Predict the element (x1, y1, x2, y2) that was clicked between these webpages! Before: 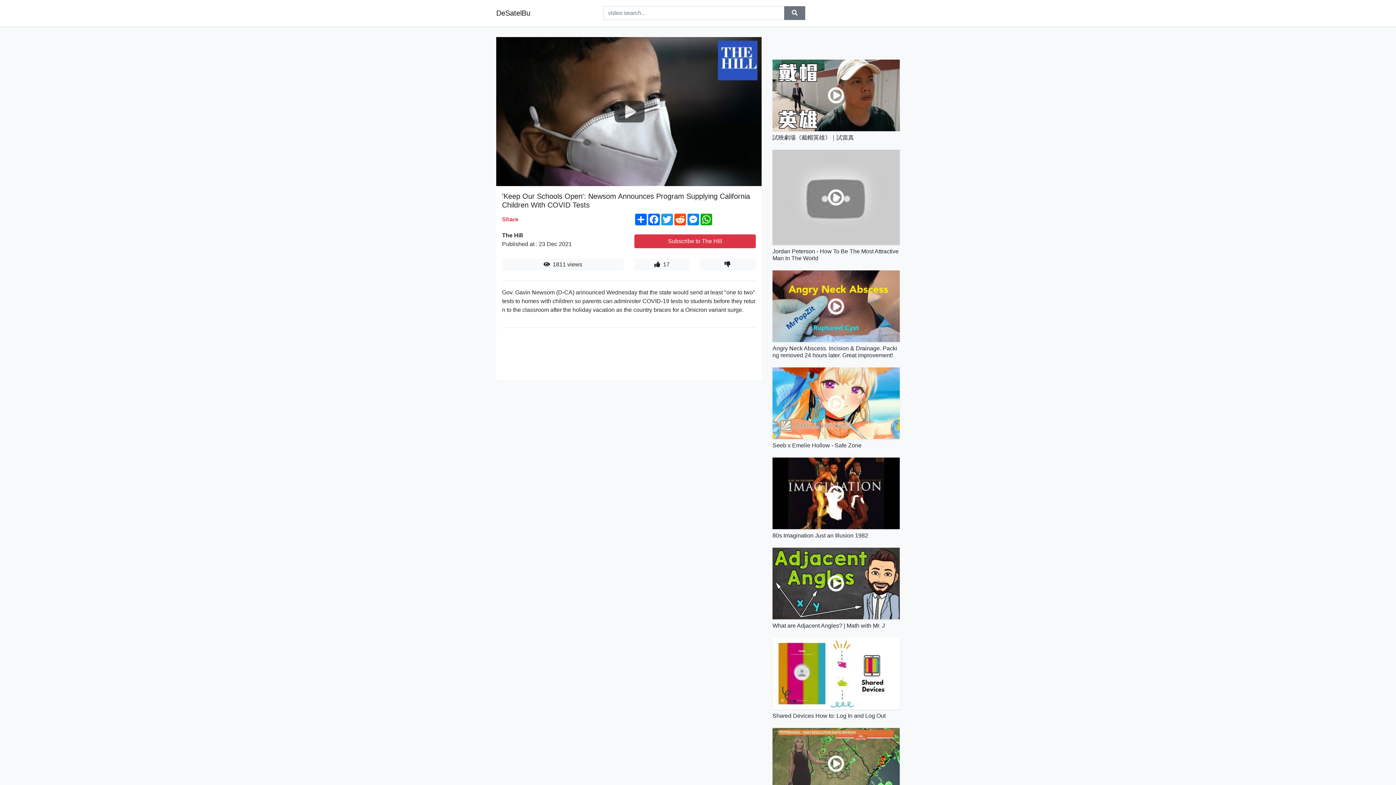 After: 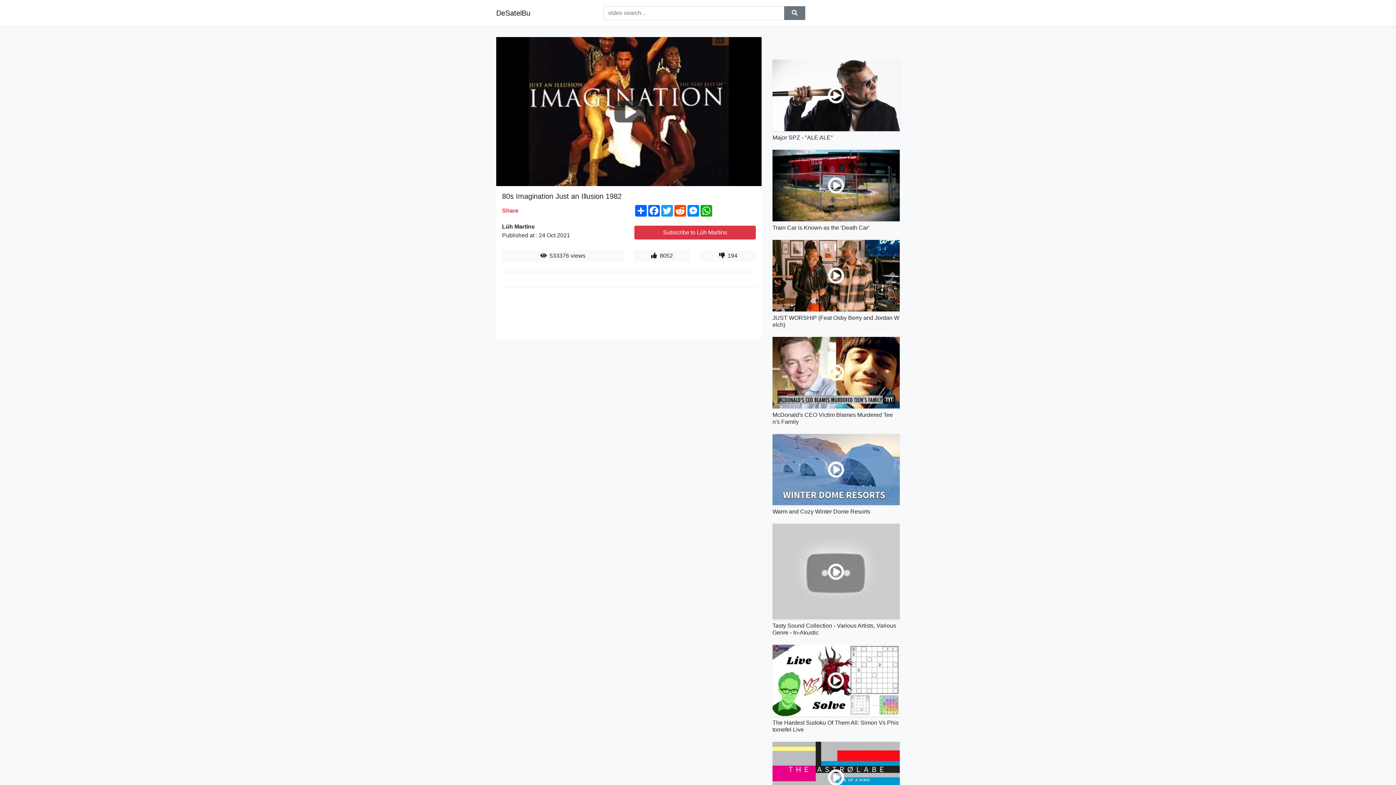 Action: bbox: (772, 457, 900, 529)